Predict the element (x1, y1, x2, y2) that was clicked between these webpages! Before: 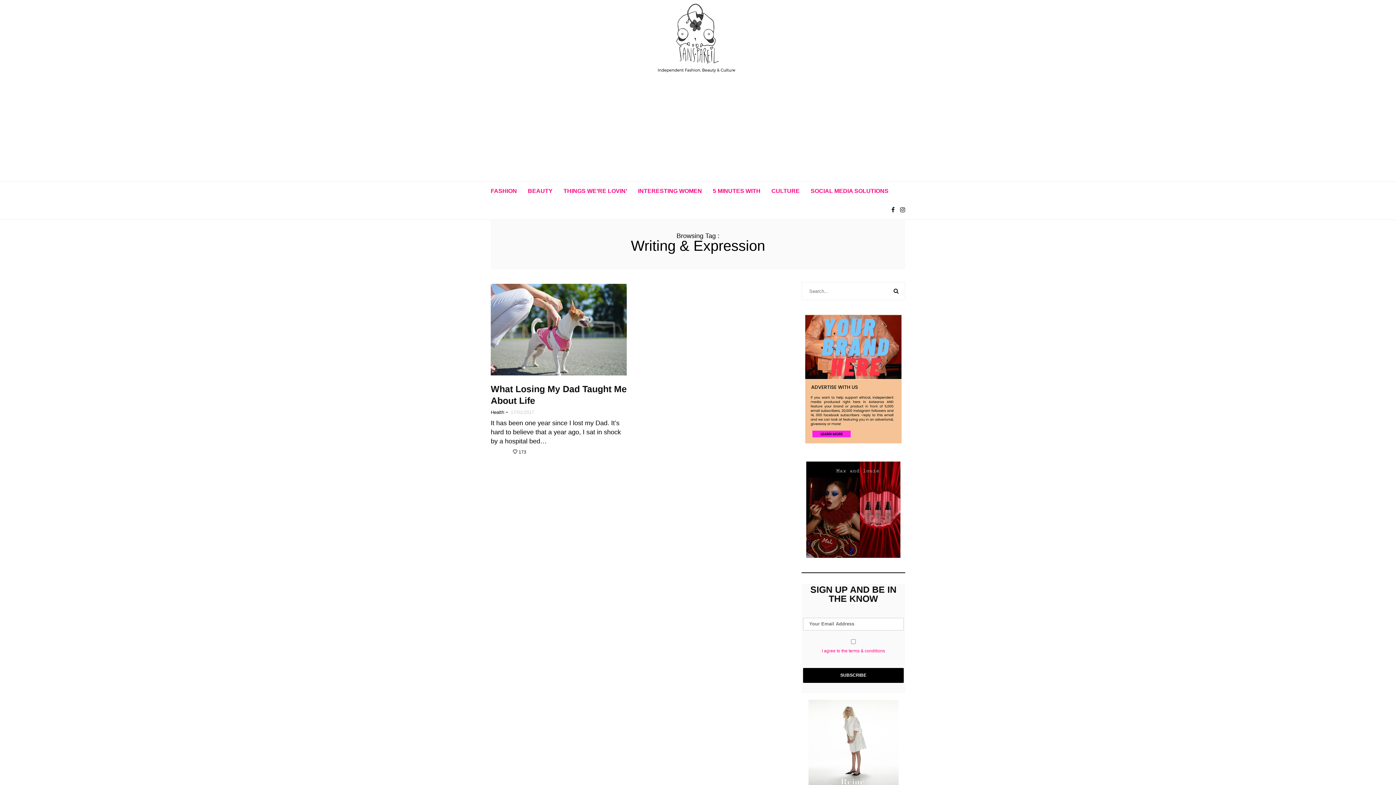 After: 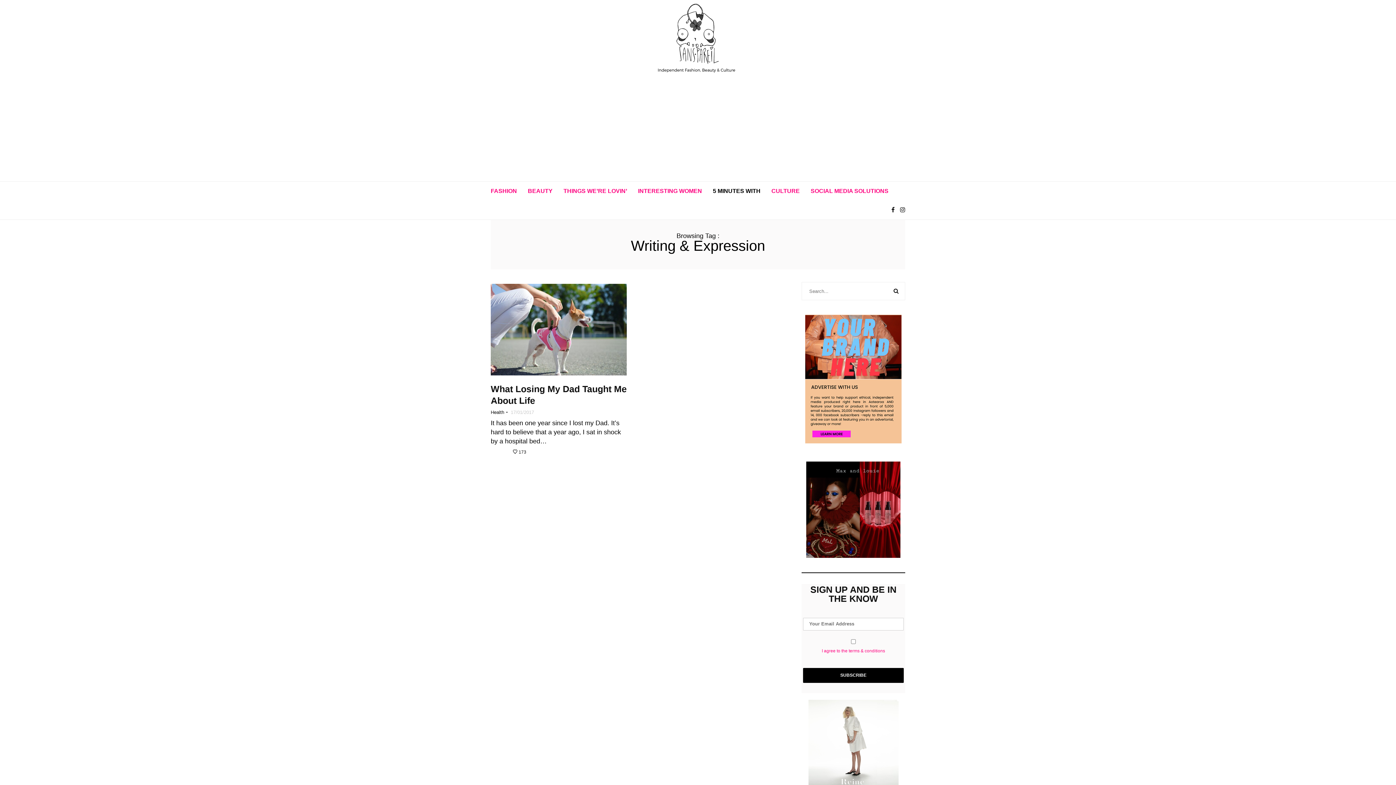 Action: bbox: (713, 185, 769, 195) label: 5 MINUTES WITH